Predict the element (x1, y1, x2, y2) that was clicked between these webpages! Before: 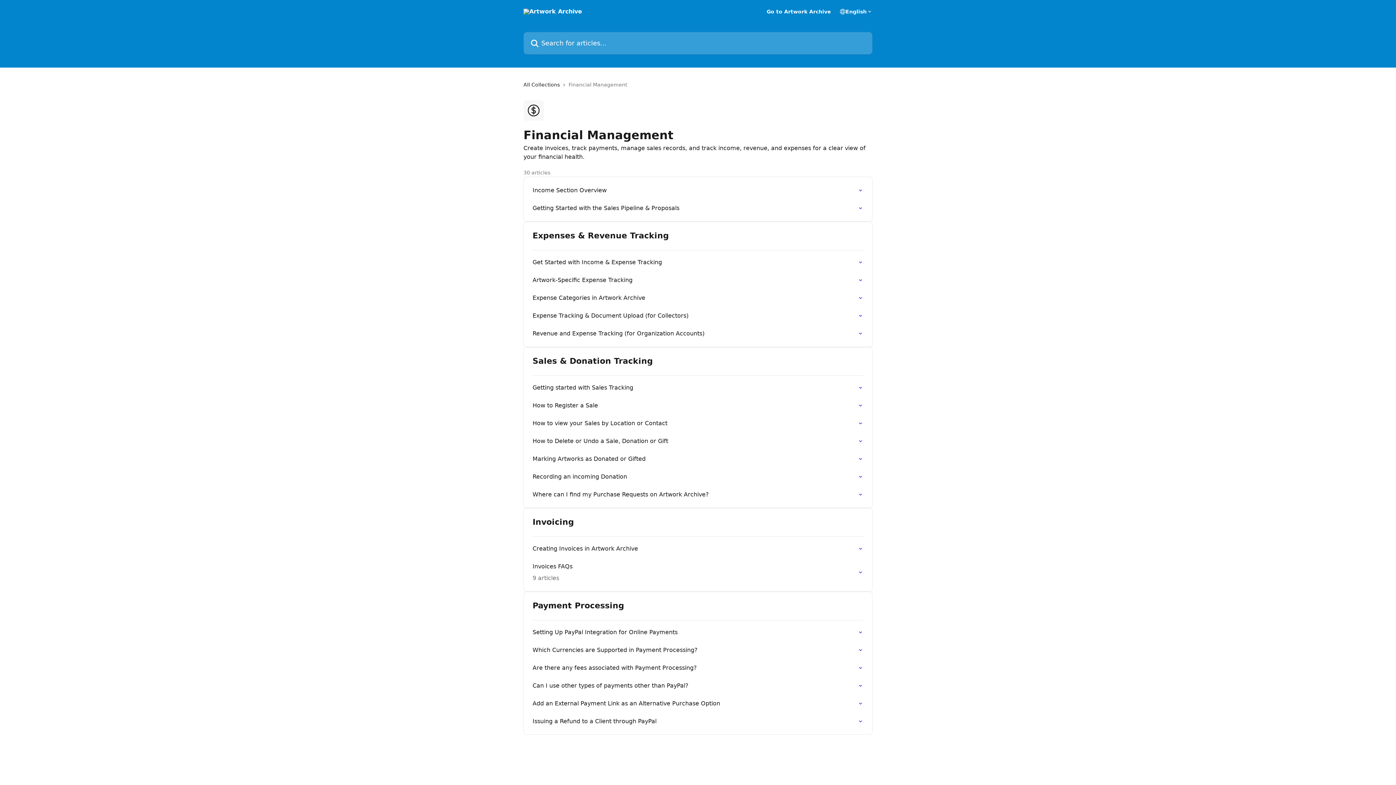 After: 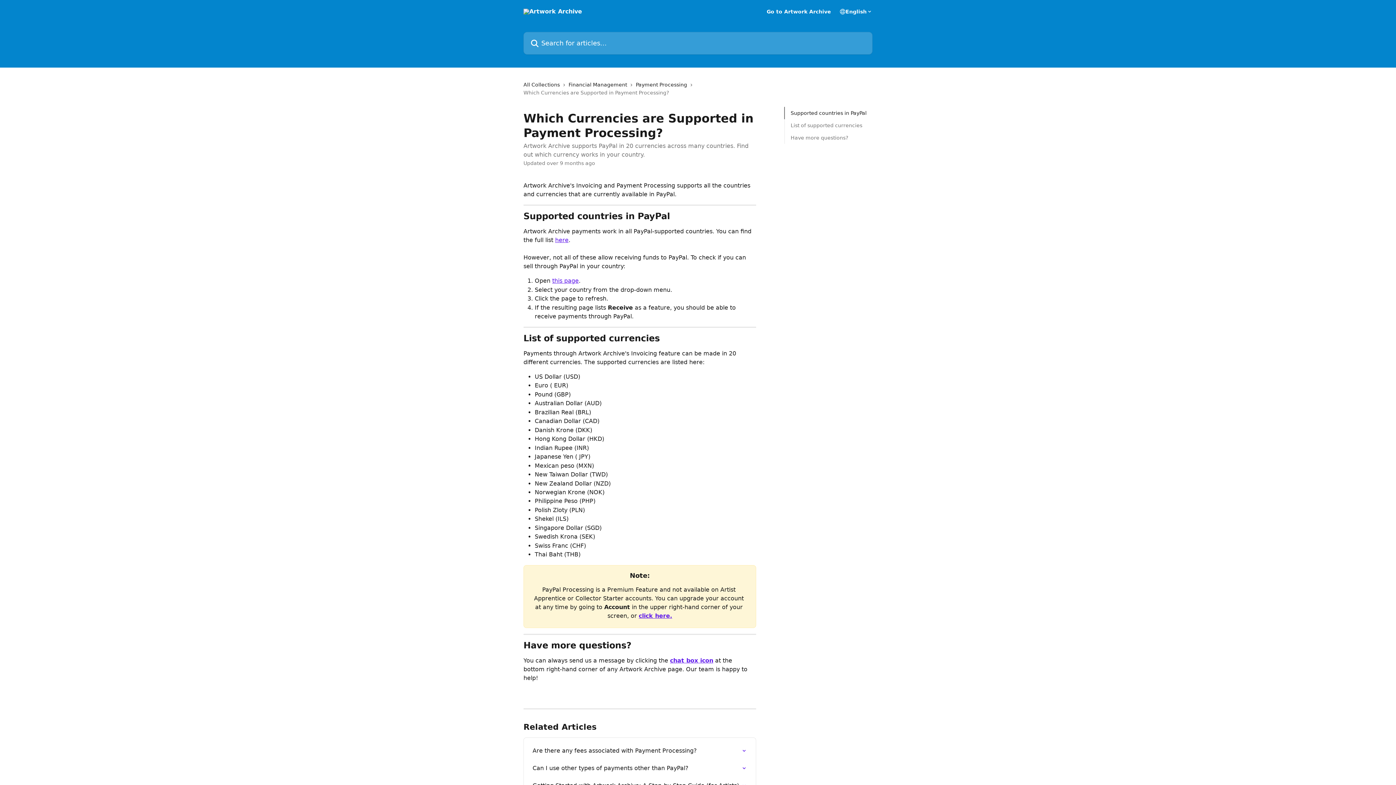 Action: label: Which Currencies are Supported in Payment Processing? bbox: (528, 641, 868, 659)